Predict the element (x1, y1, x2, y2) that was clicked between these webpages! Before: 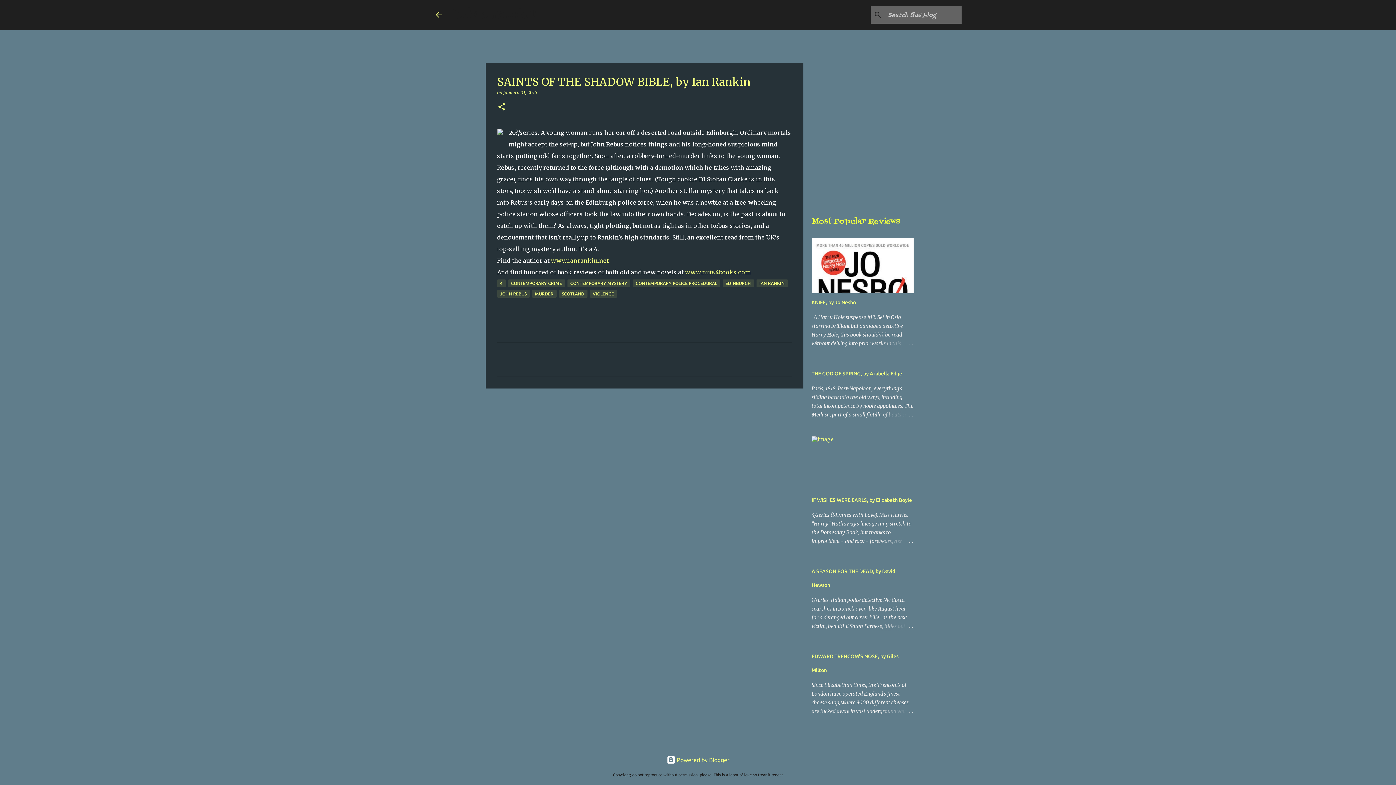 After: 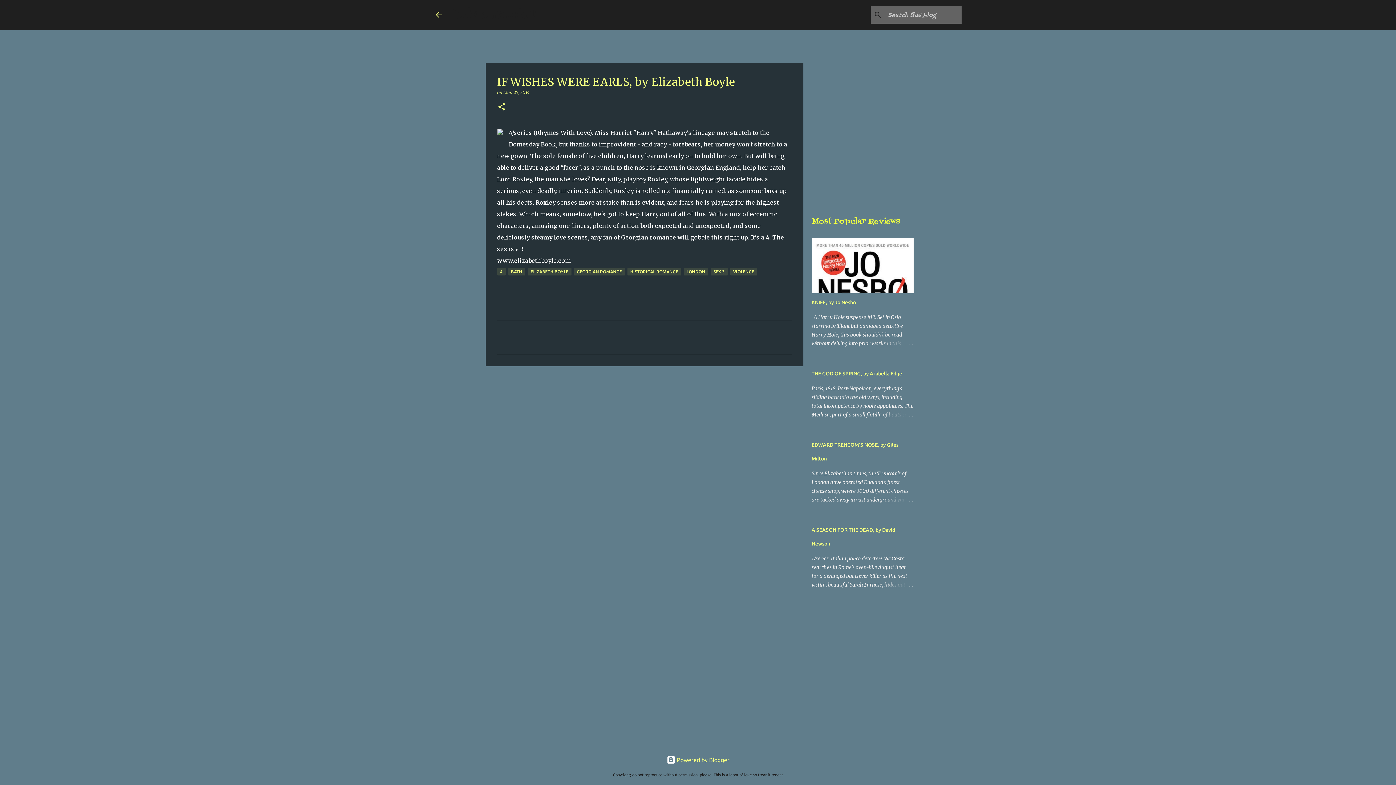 Action: bbox: (811, 436, 834, 442)